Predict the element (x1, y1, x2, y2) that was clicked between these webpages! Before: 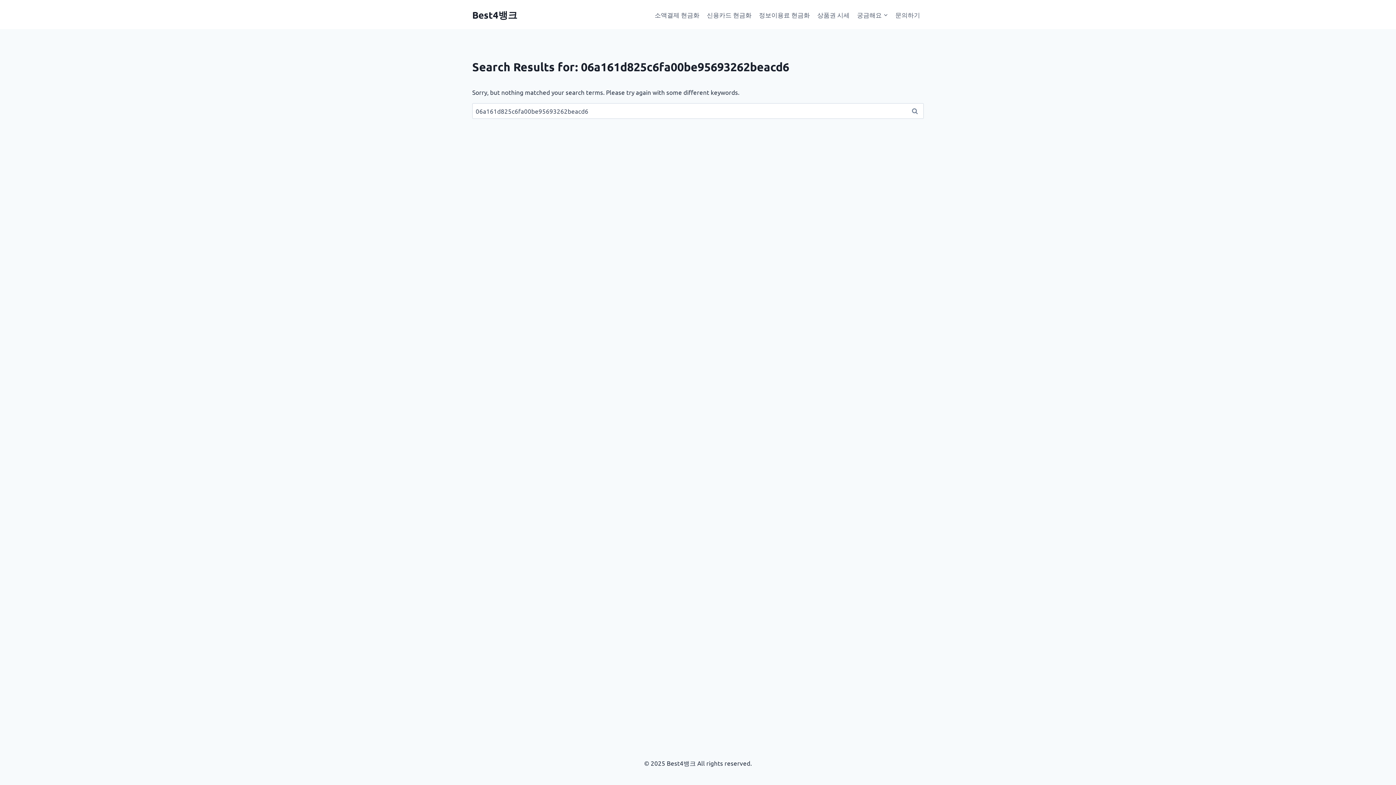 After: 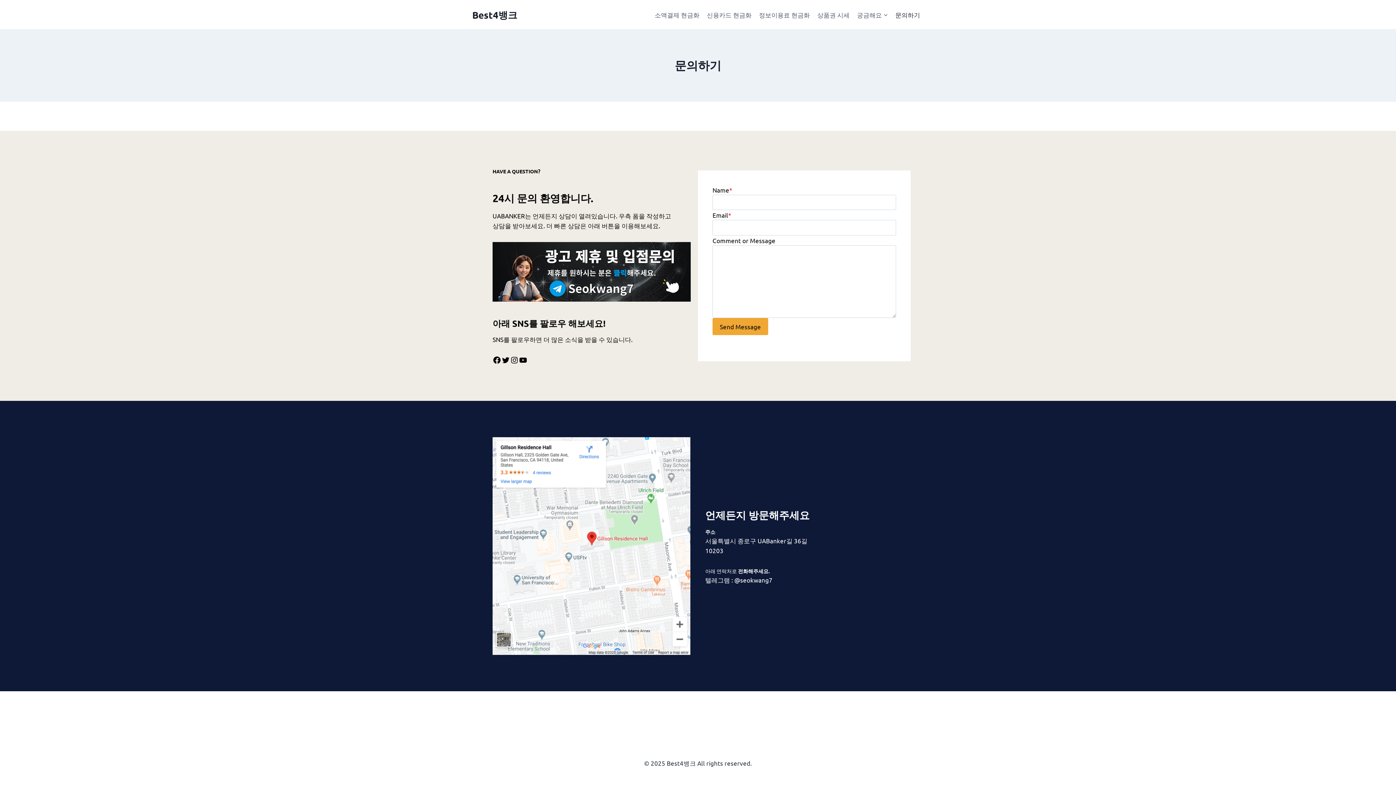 Action: label: 문의하기 bbox: (891, 5, 924, 23)